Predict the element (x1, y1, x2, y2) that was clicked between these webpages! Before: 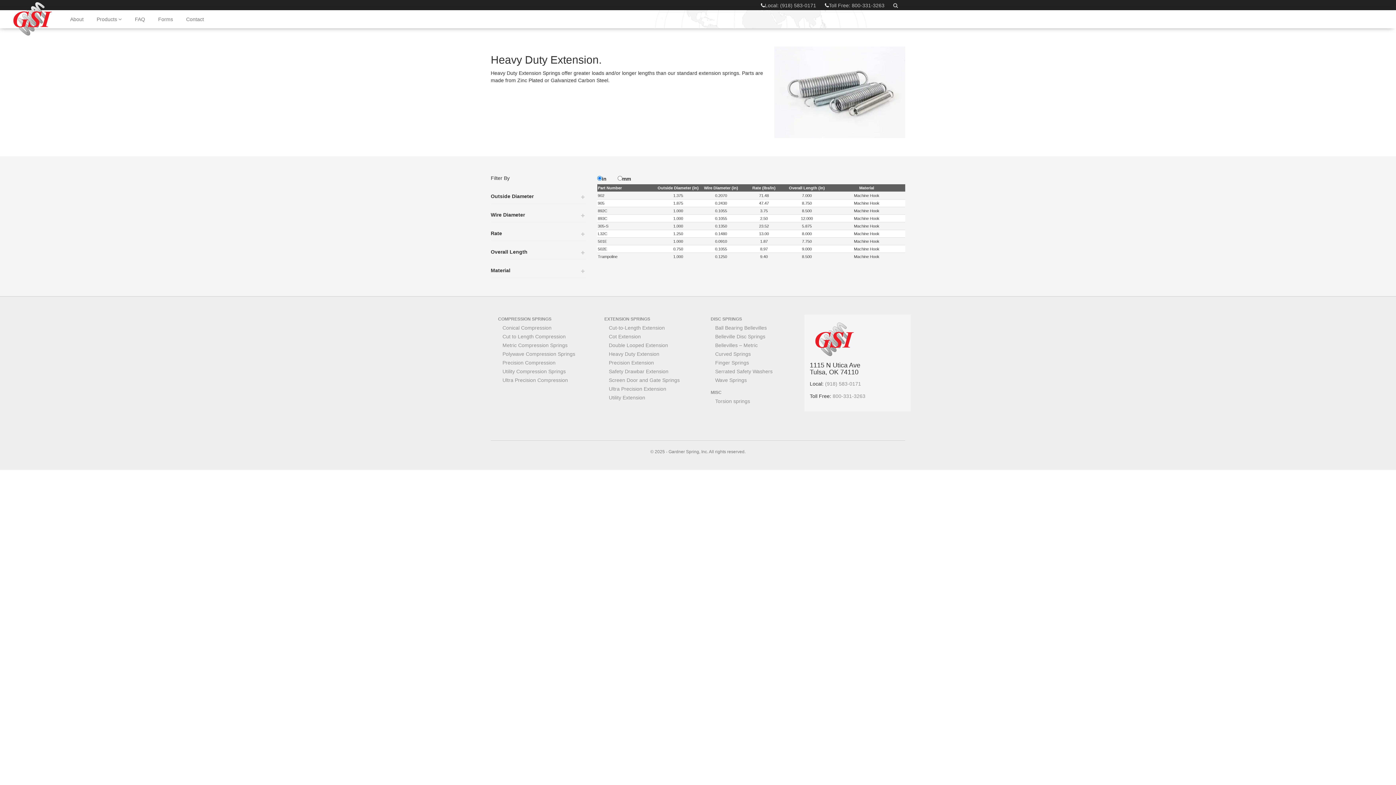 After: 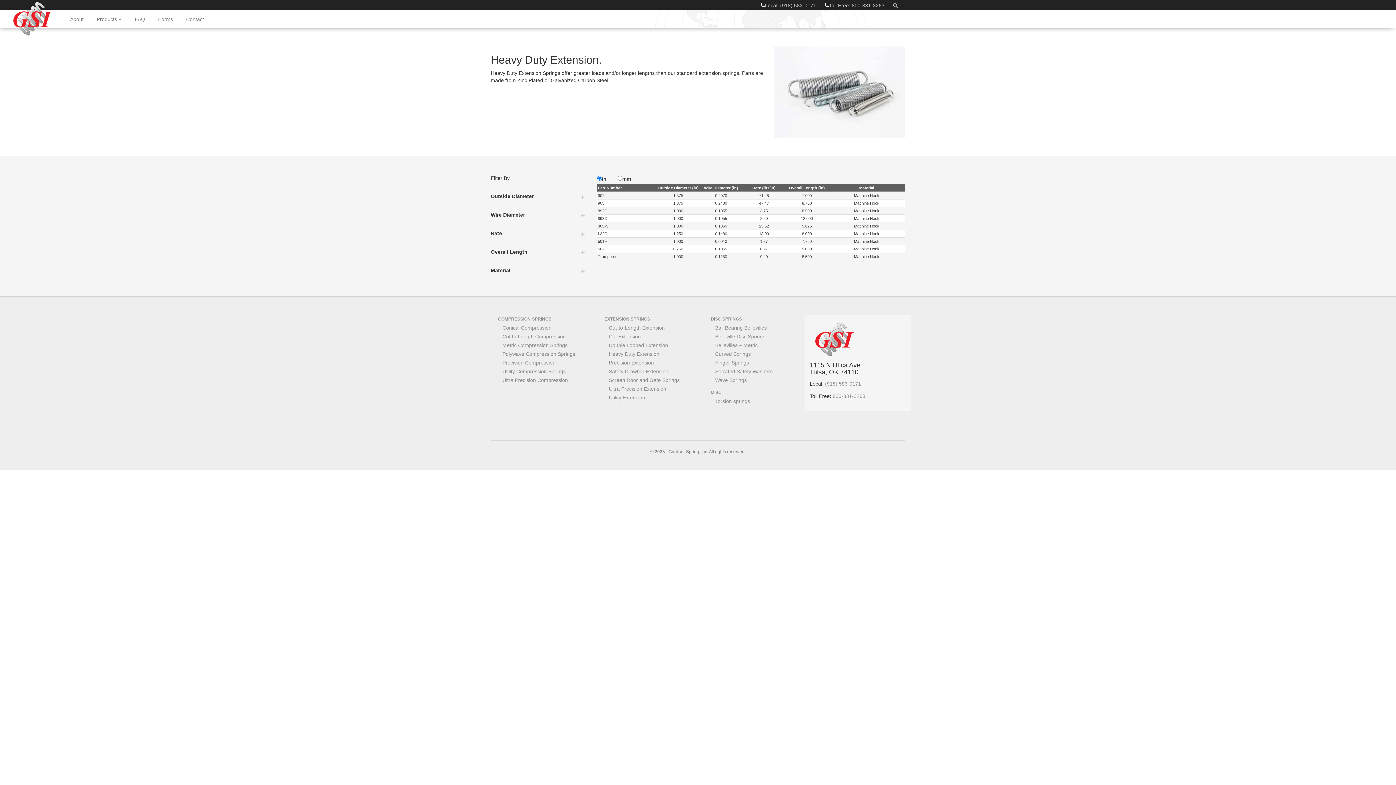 Action: label: Material bbox: (859, 185, 874, 190)